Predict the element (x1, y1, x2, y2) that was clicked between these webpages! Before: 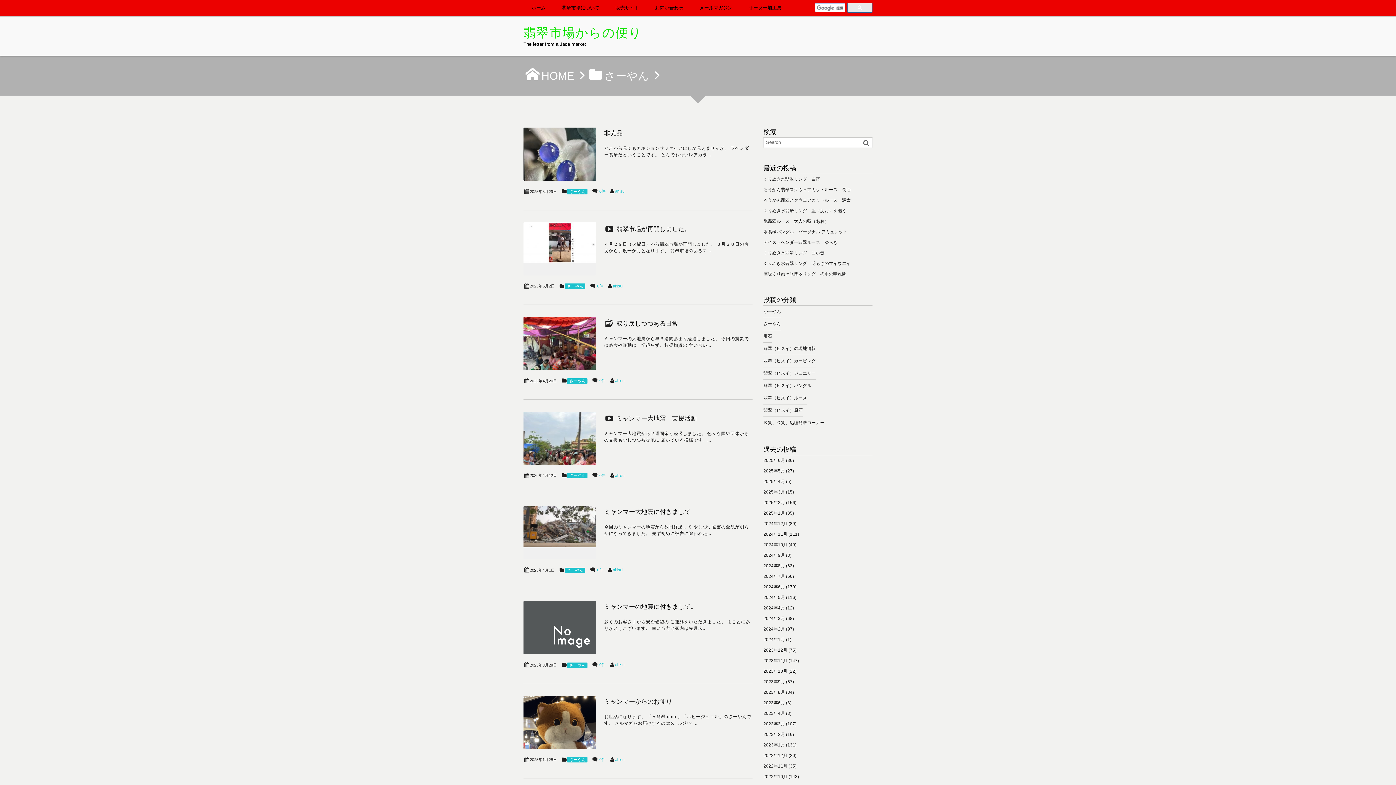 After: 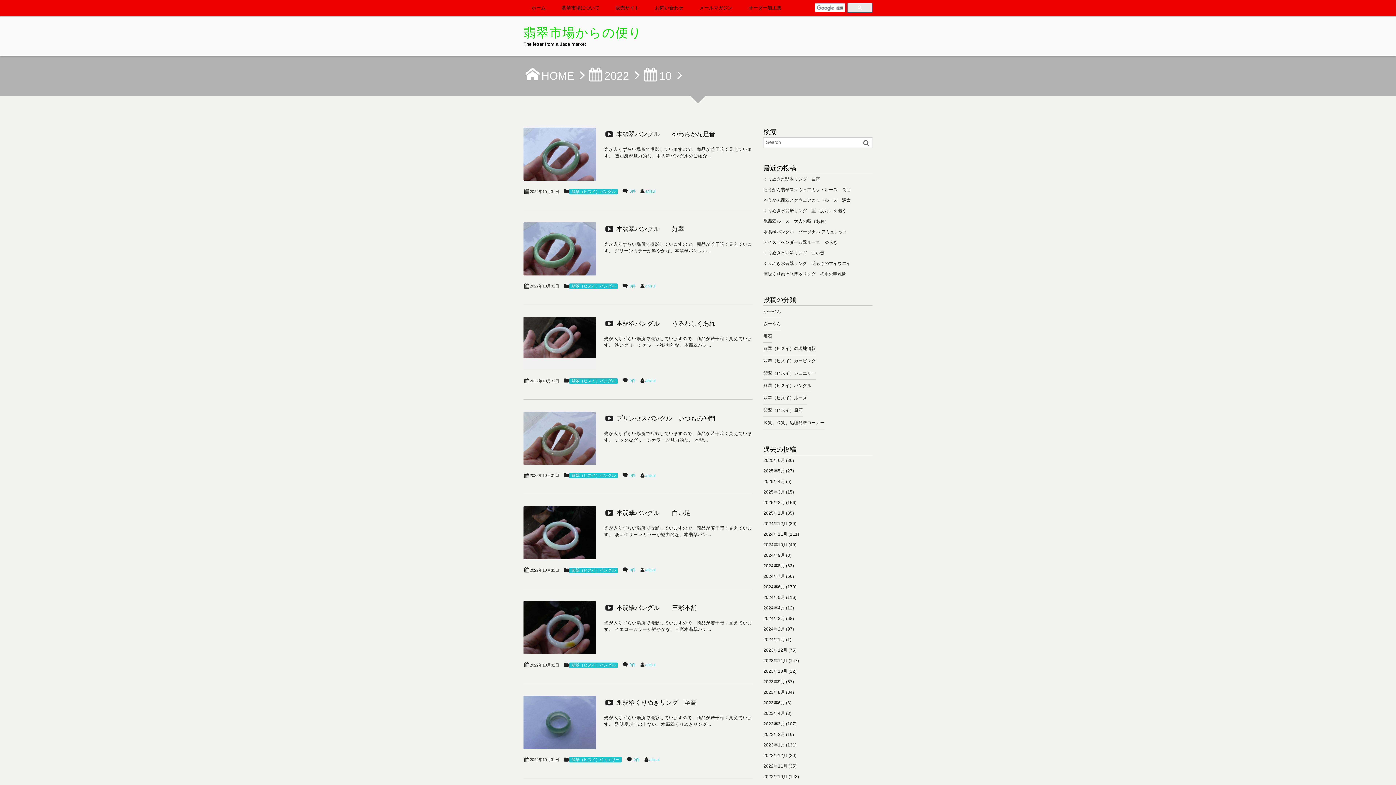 Action: label: 2022年10月 bbox: (763, 774, 787, 779)